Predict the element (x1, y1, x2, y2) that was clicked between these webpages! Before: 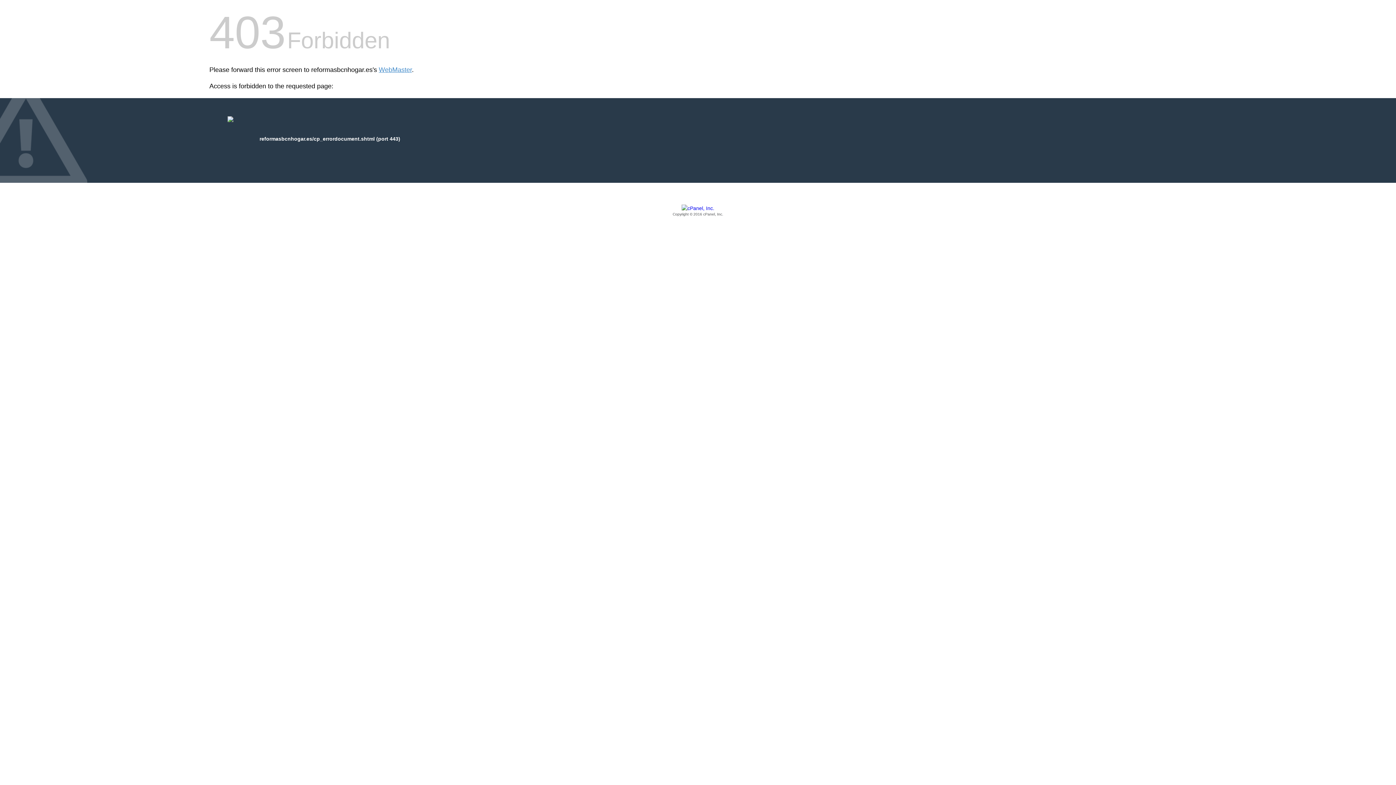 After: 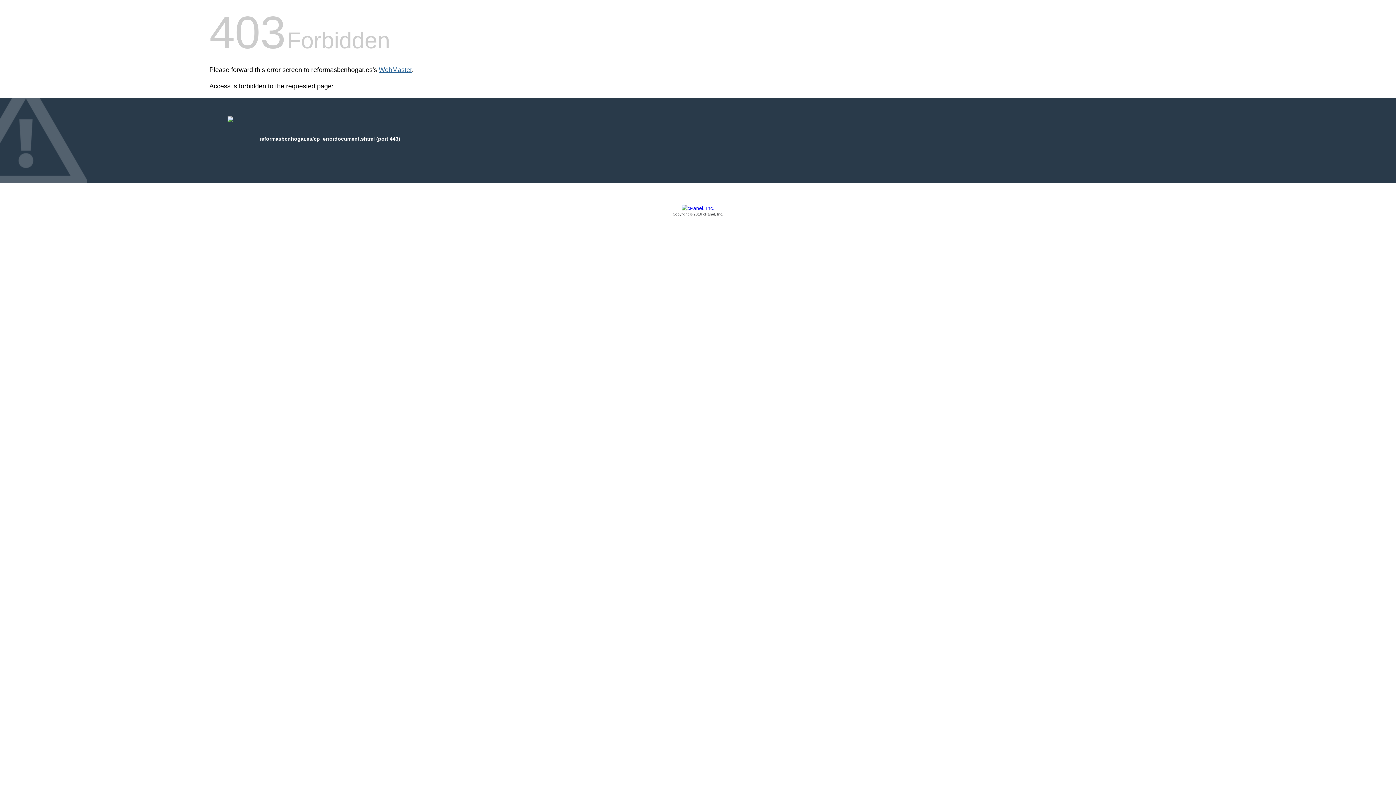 Action: label: WebMaster bbox: (378, 66, 412, 73)